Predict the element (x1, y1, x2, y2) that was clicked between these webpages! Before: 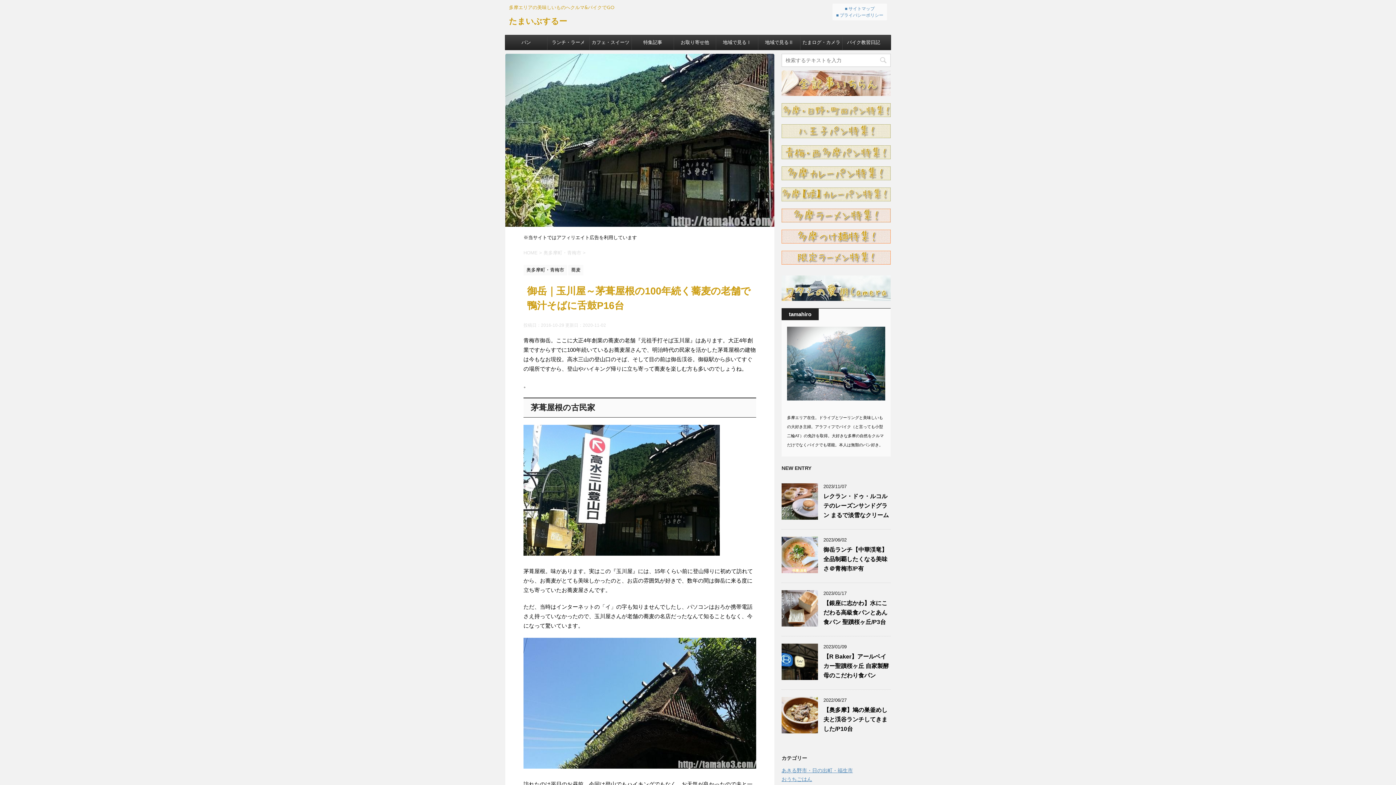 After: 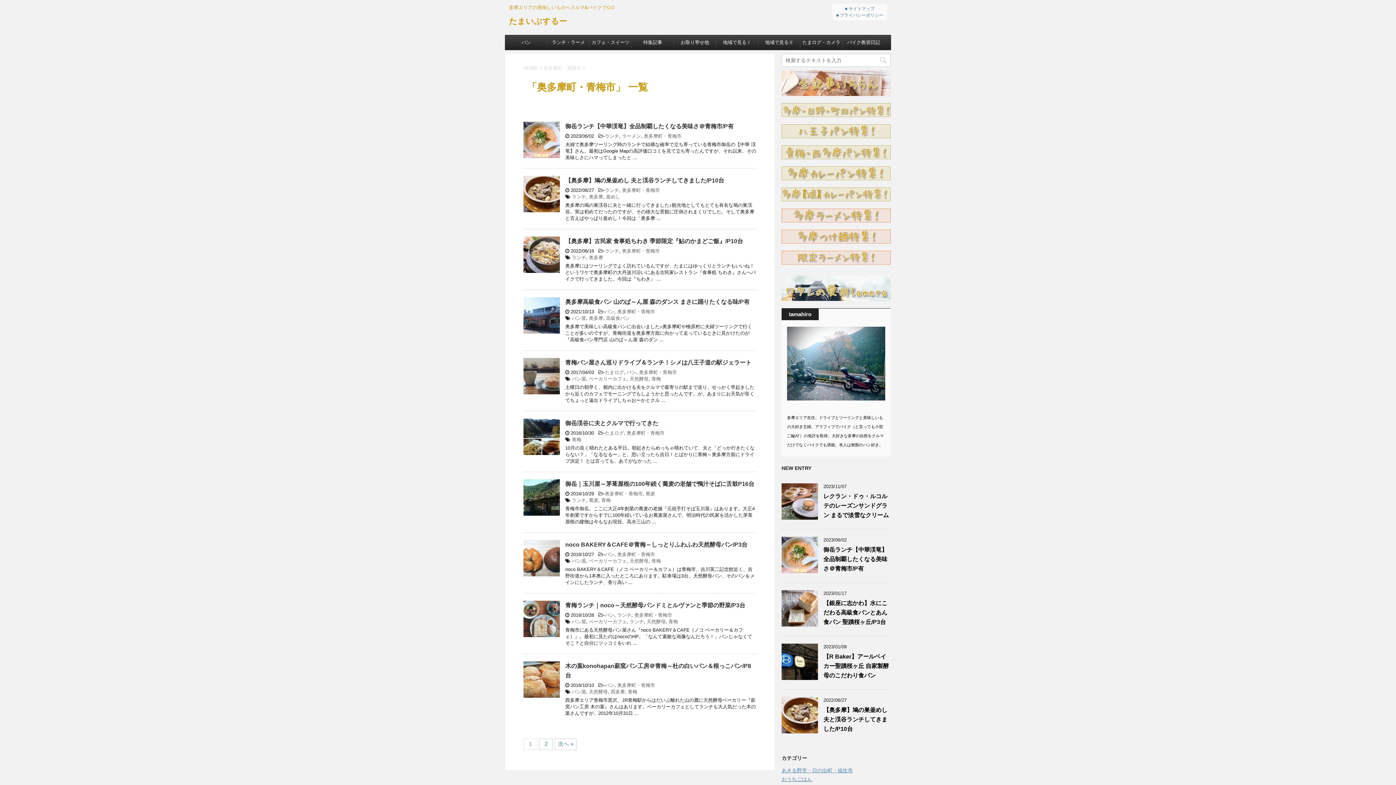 Action: label: 奥多摩町・青梅市 bbox: (523, 267, 567, 272)